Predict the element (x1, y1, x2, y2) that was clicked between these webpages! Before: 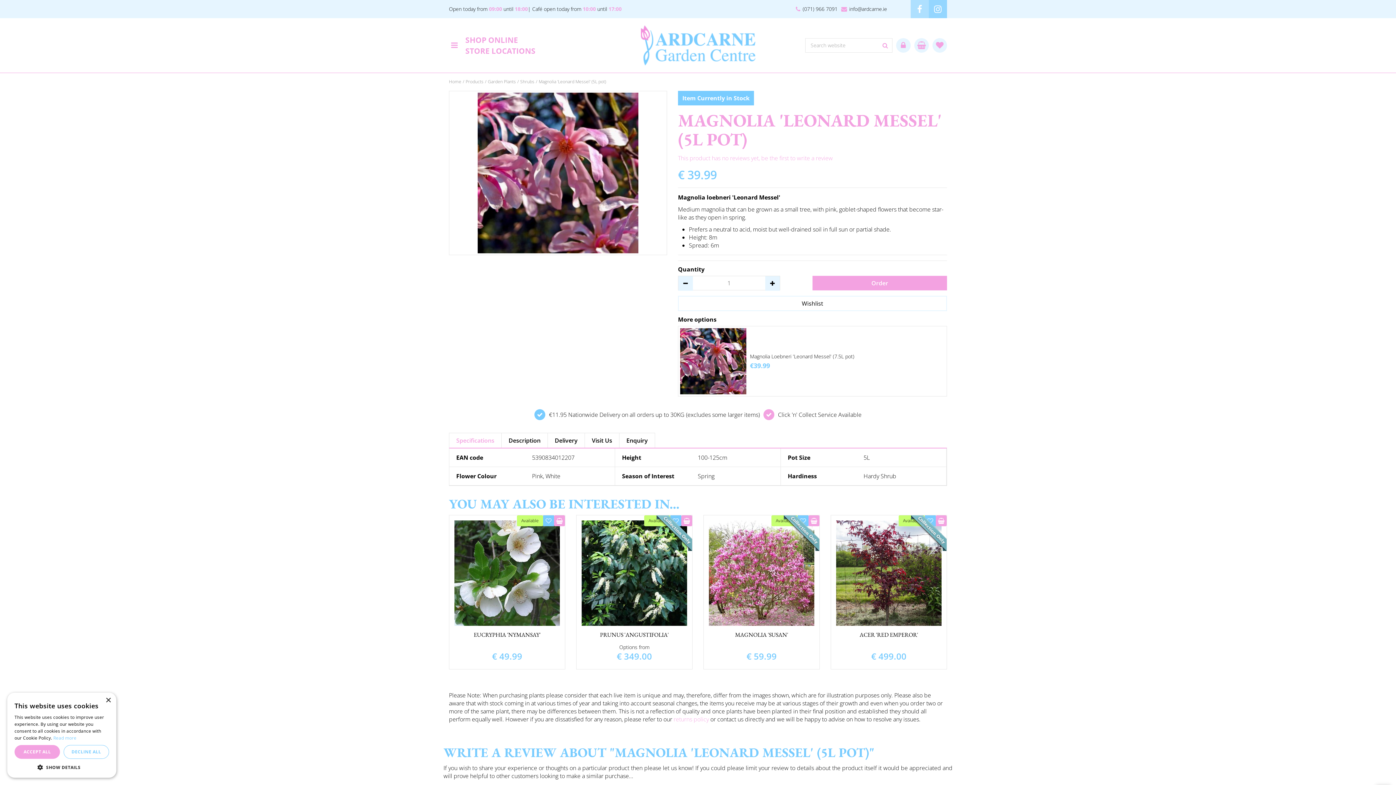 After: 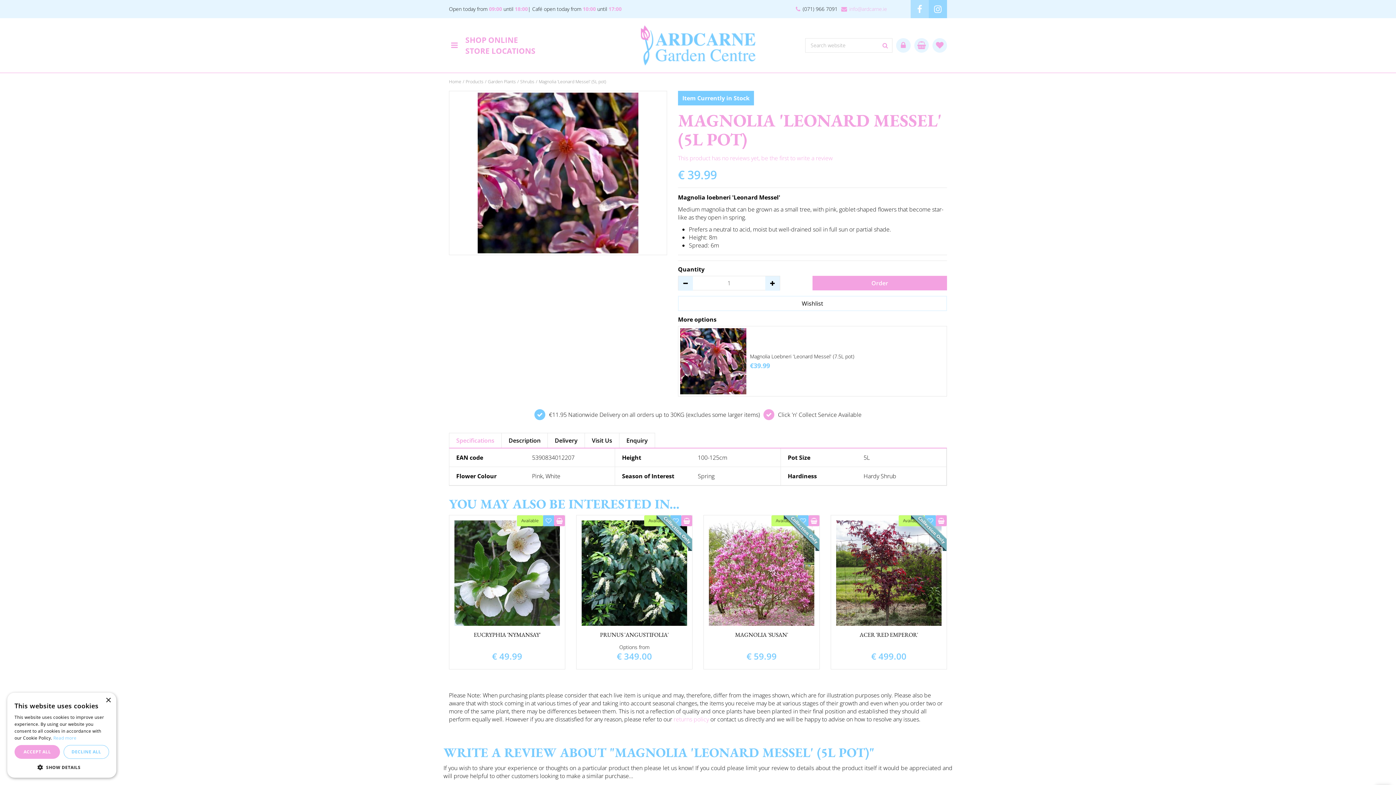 Action: bbox: (841, 5, 887, 13) label:  
info@ardcarne.ie